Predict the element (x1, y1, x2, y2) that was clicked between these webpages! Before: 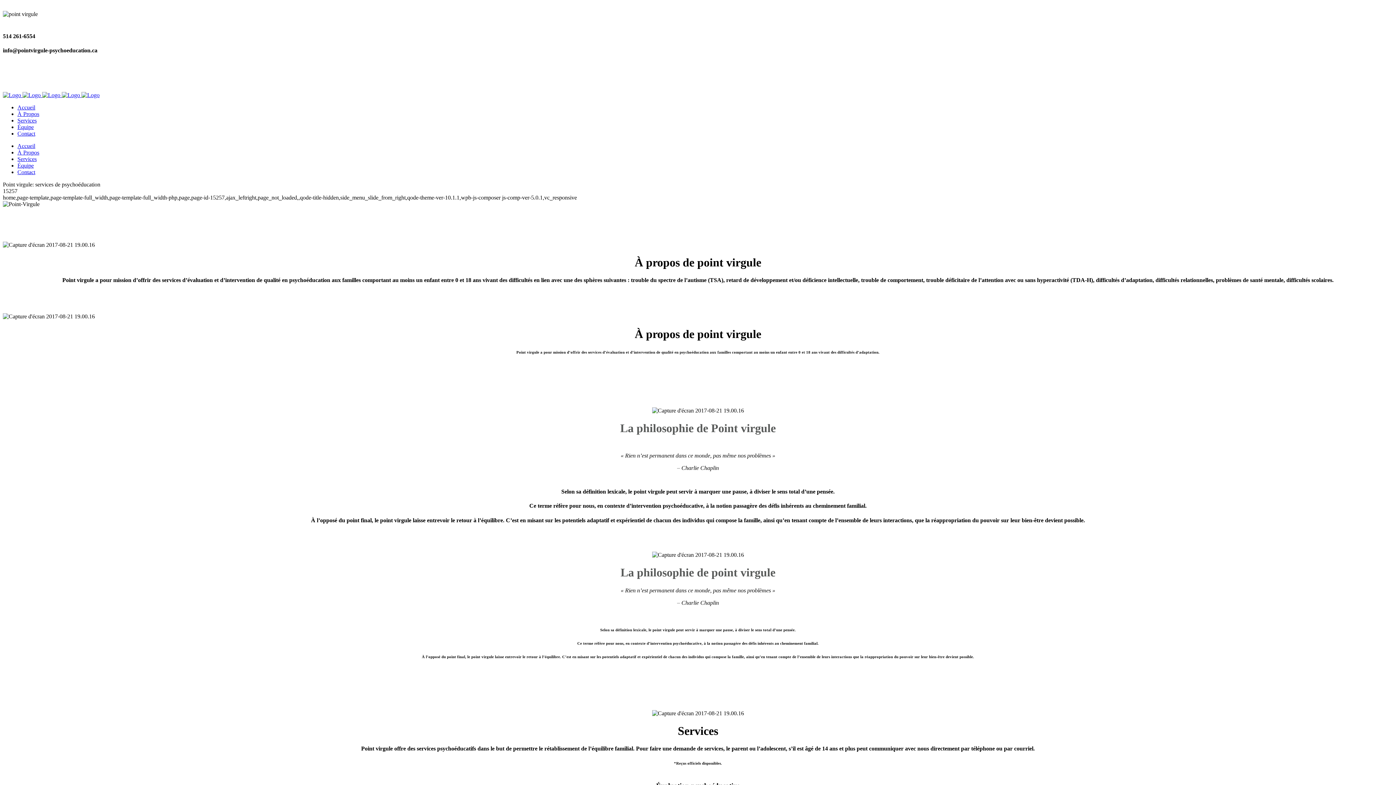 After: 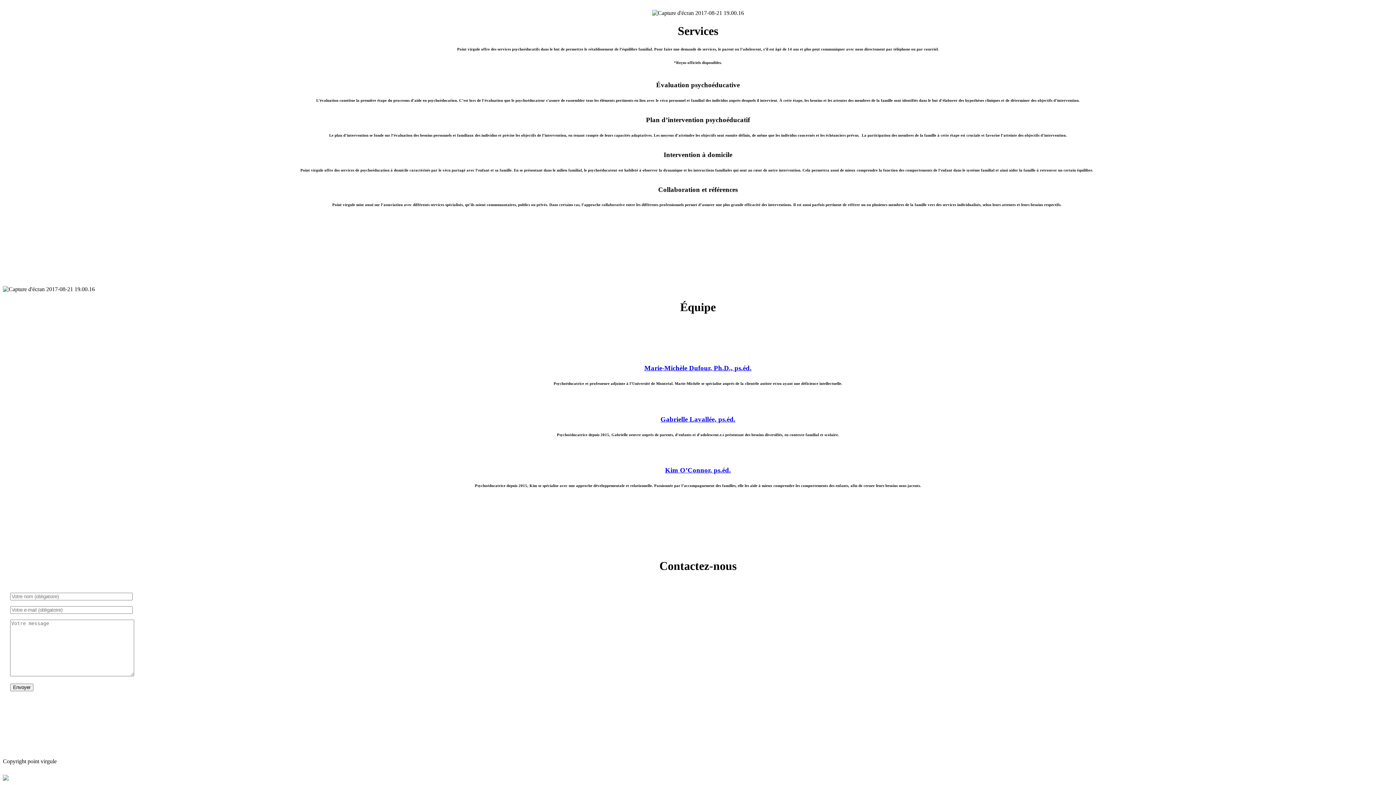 Action: label: Contact bbox: (17, 168, 35, 175)